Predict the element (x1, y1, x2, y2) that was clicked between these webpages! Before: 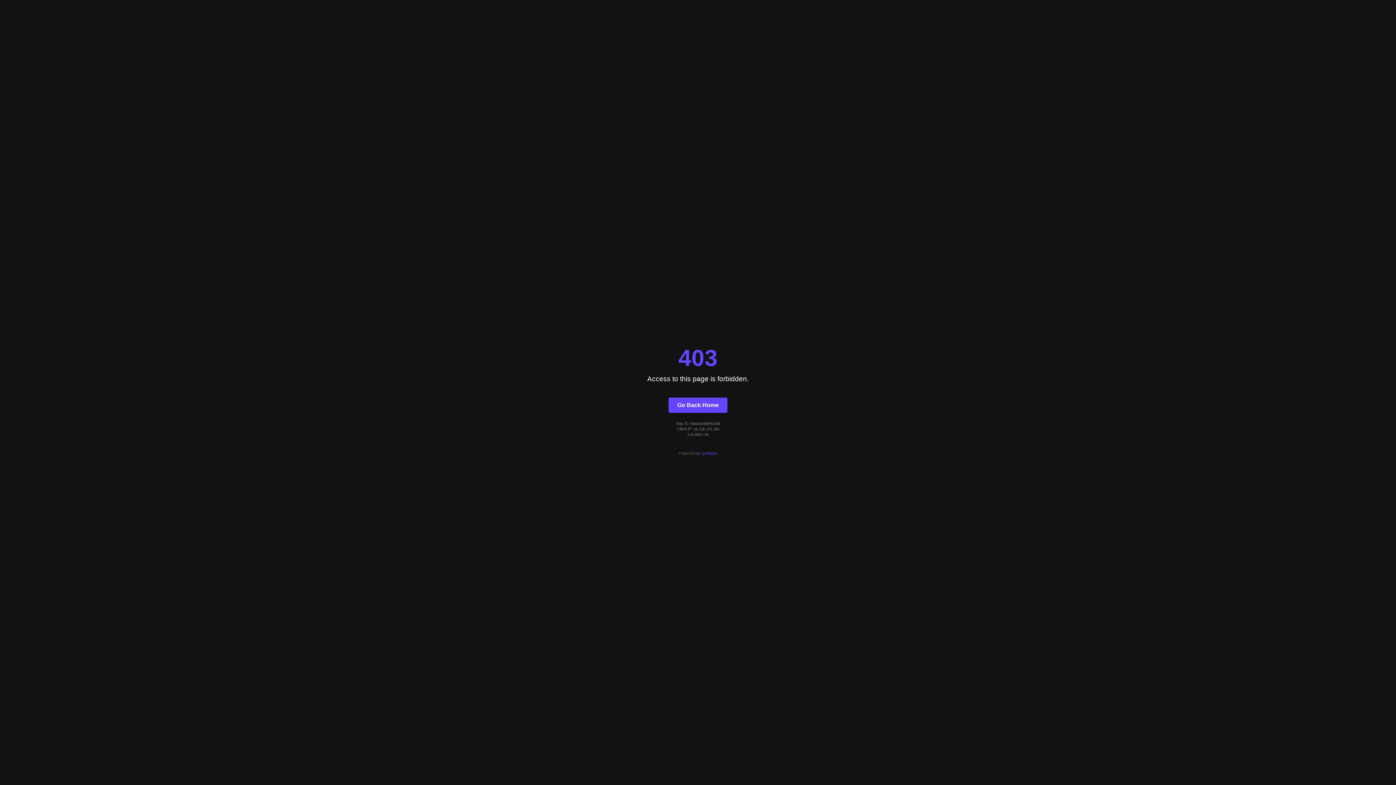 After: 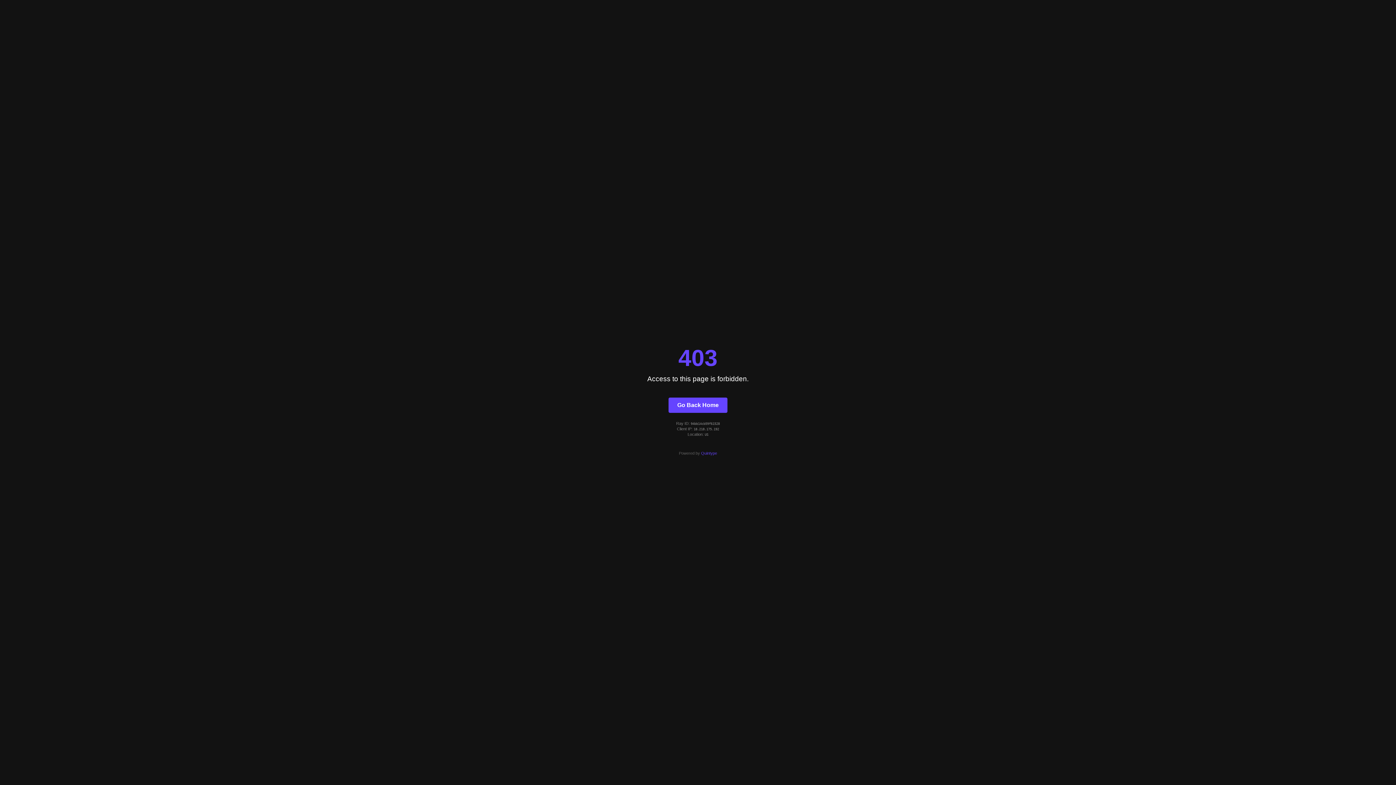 Action: label: Quintype bbox: (701, 451, 717, 455)